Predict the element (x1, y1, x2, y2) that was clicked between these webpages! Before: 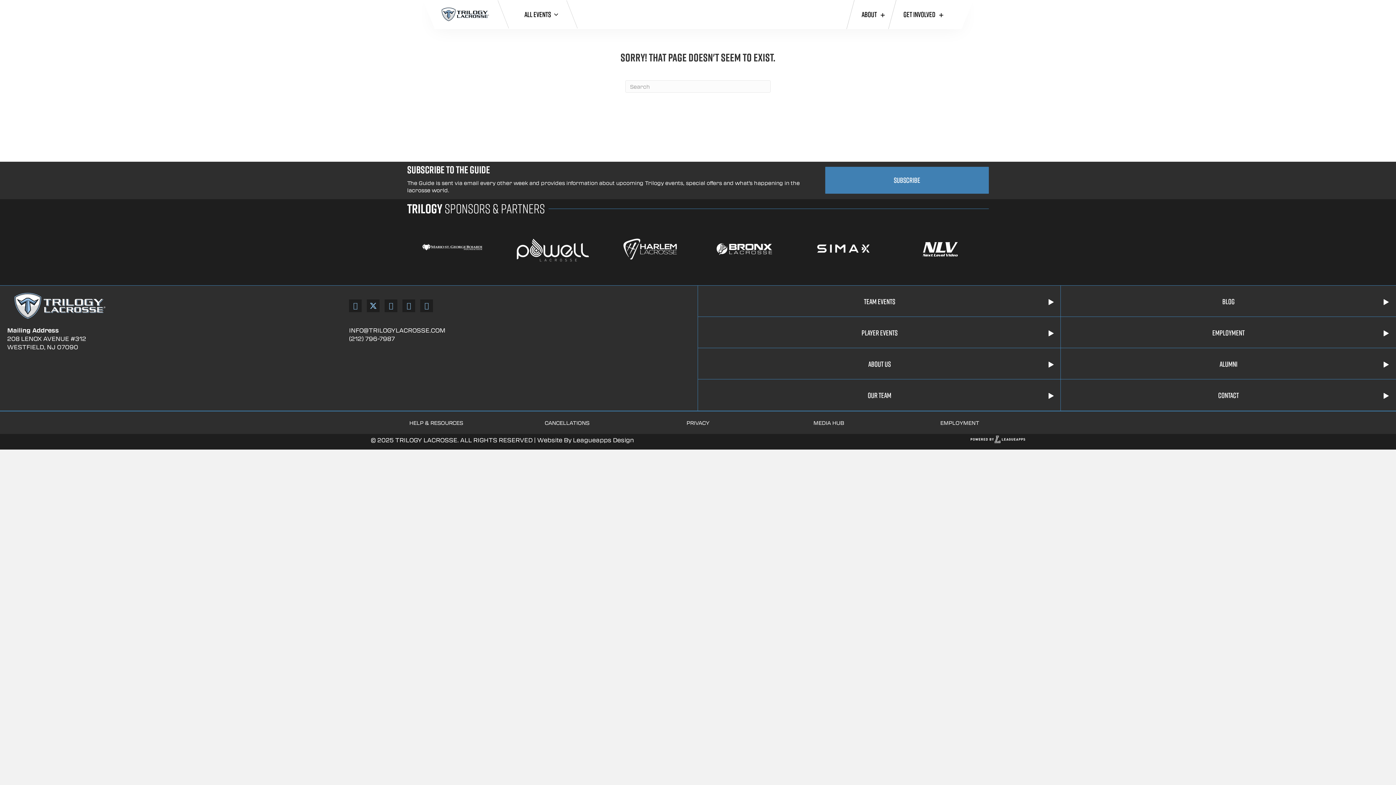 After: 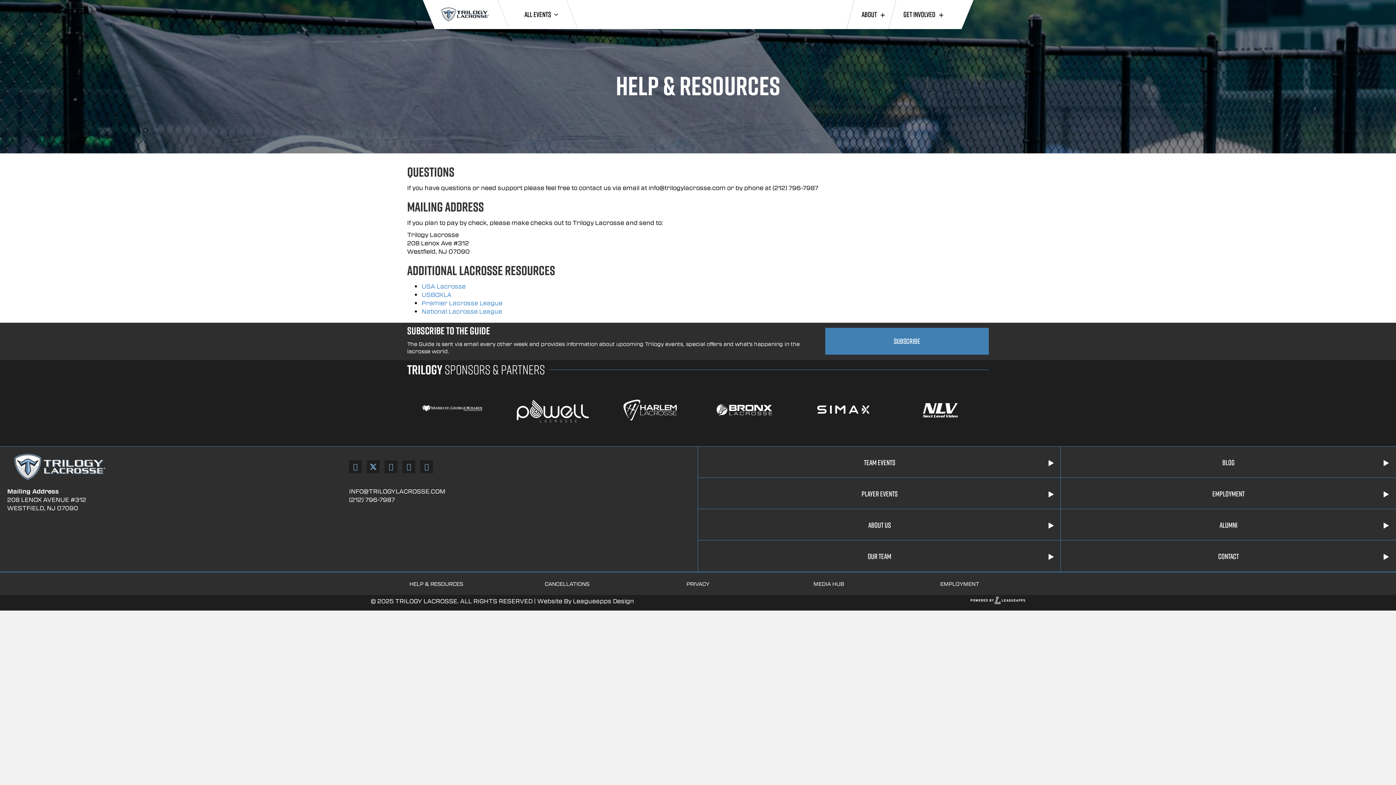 Action: bbox: (409, 419, 463, 426) label: Go to https://trilogylacrosse.com/help-resources/